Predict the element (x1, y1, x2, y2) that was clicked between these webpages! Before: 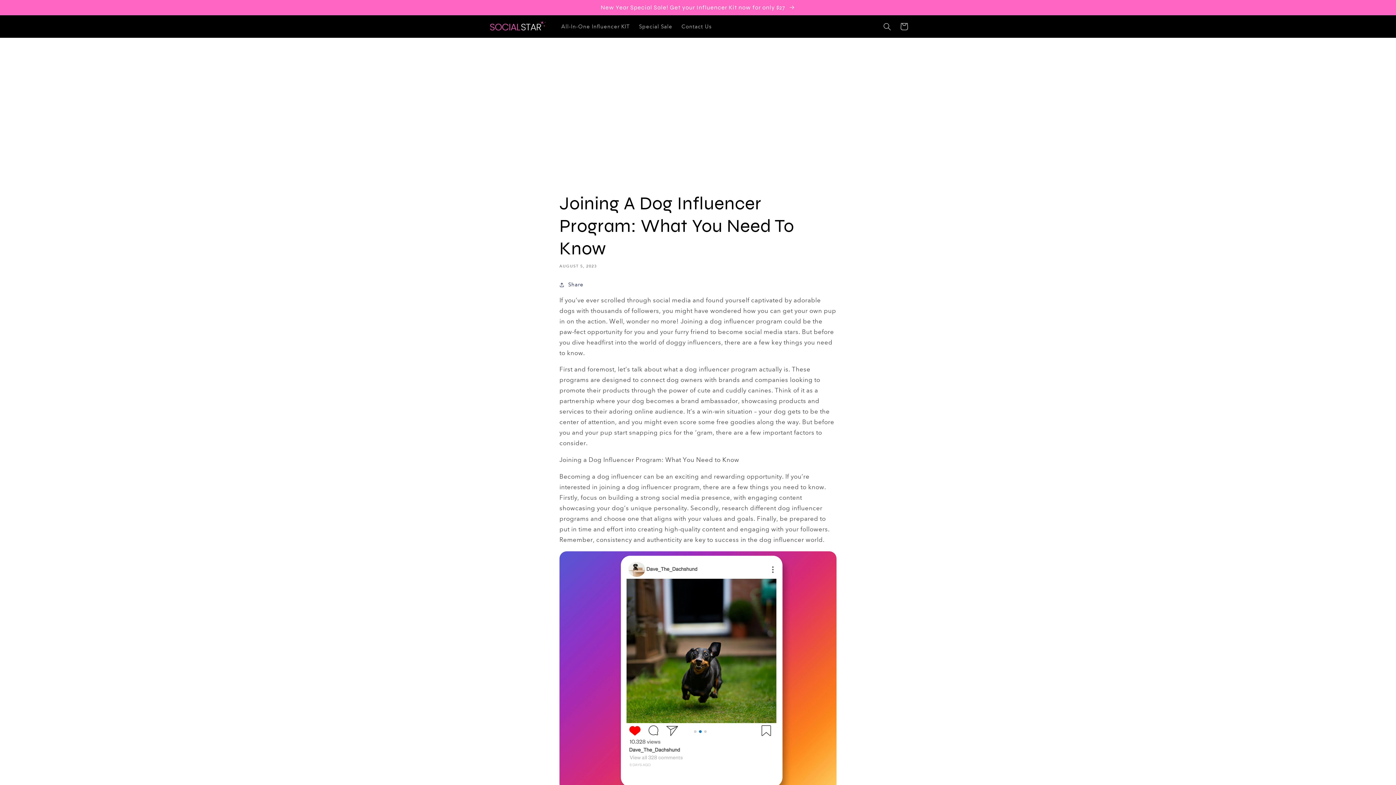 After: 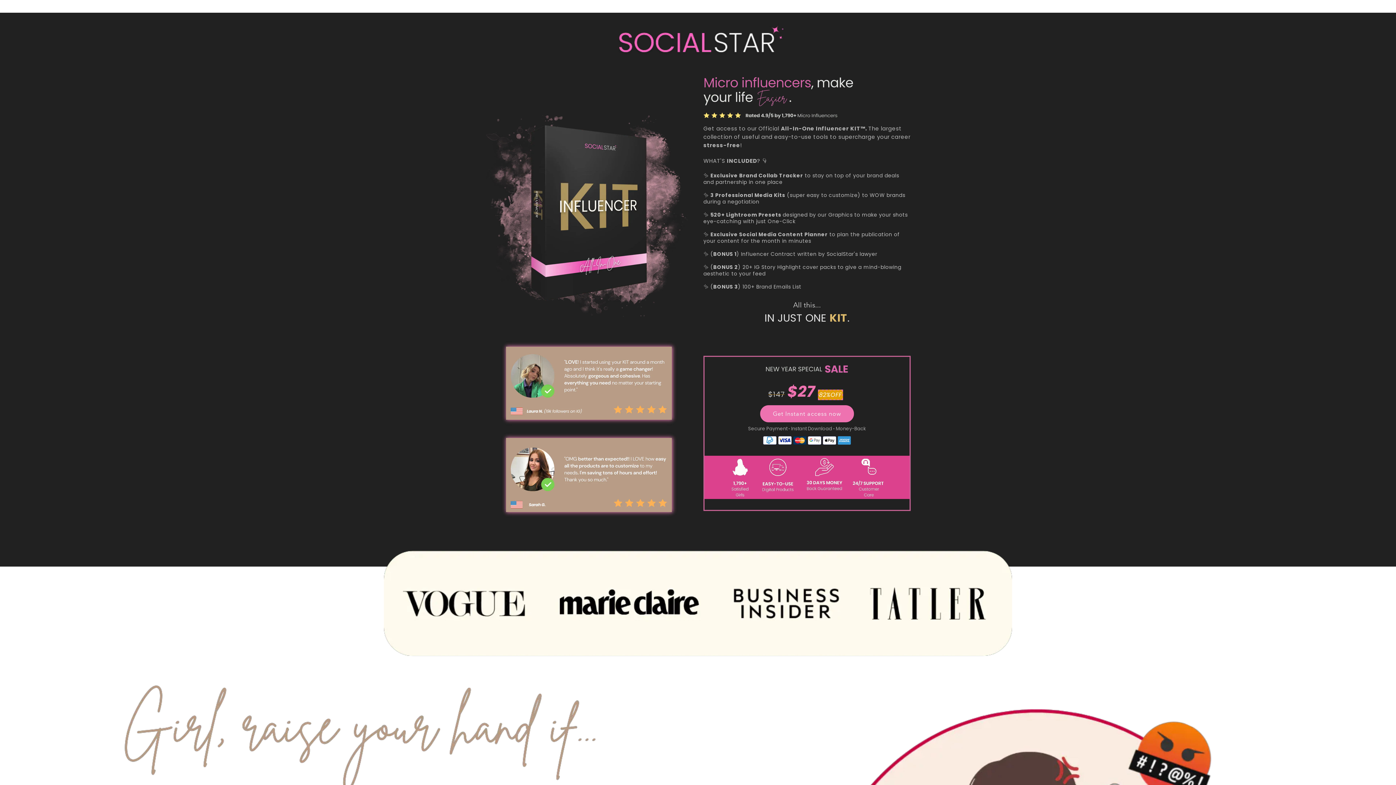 Action: label: New Year Special Sale! Get your Influencer Kit now for only $27  bbox: (0, 0, 1396, 14)